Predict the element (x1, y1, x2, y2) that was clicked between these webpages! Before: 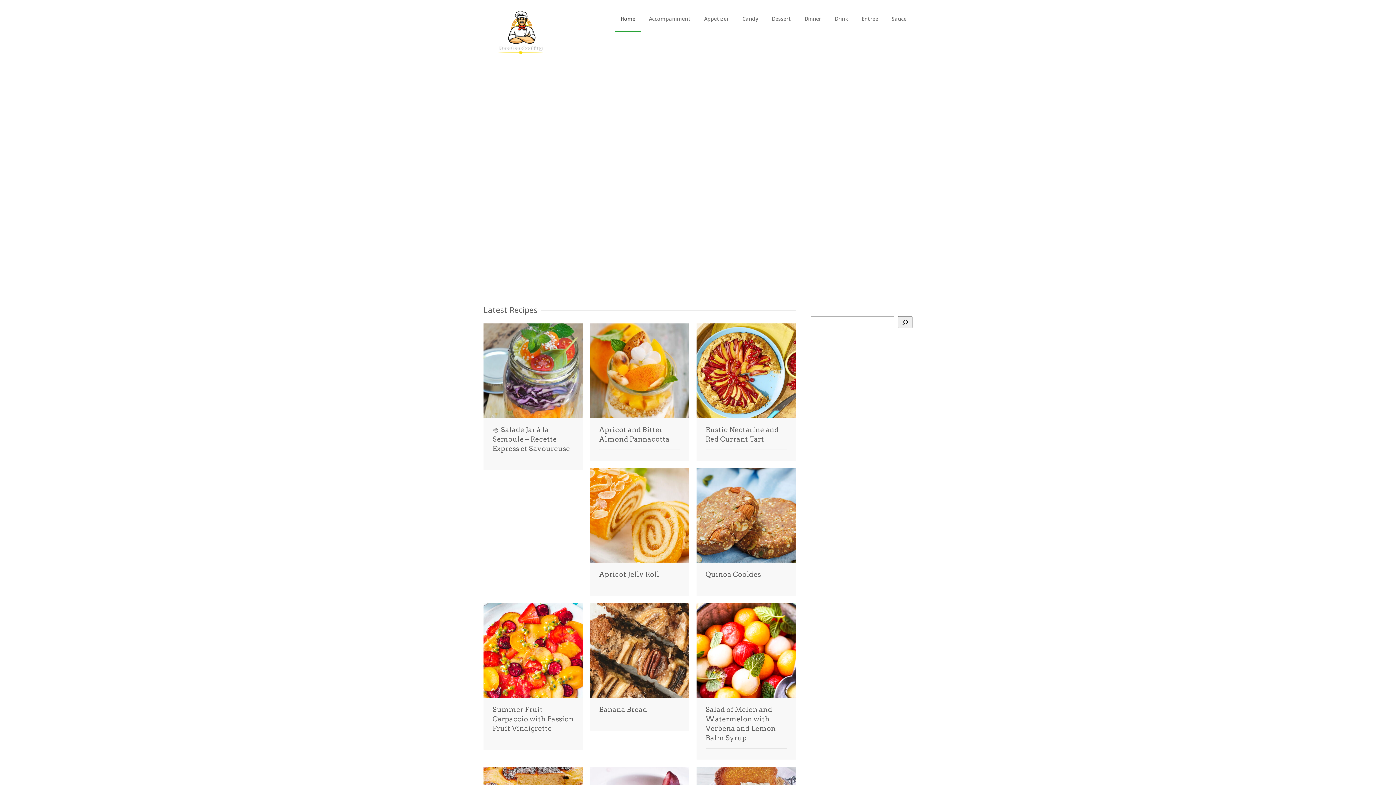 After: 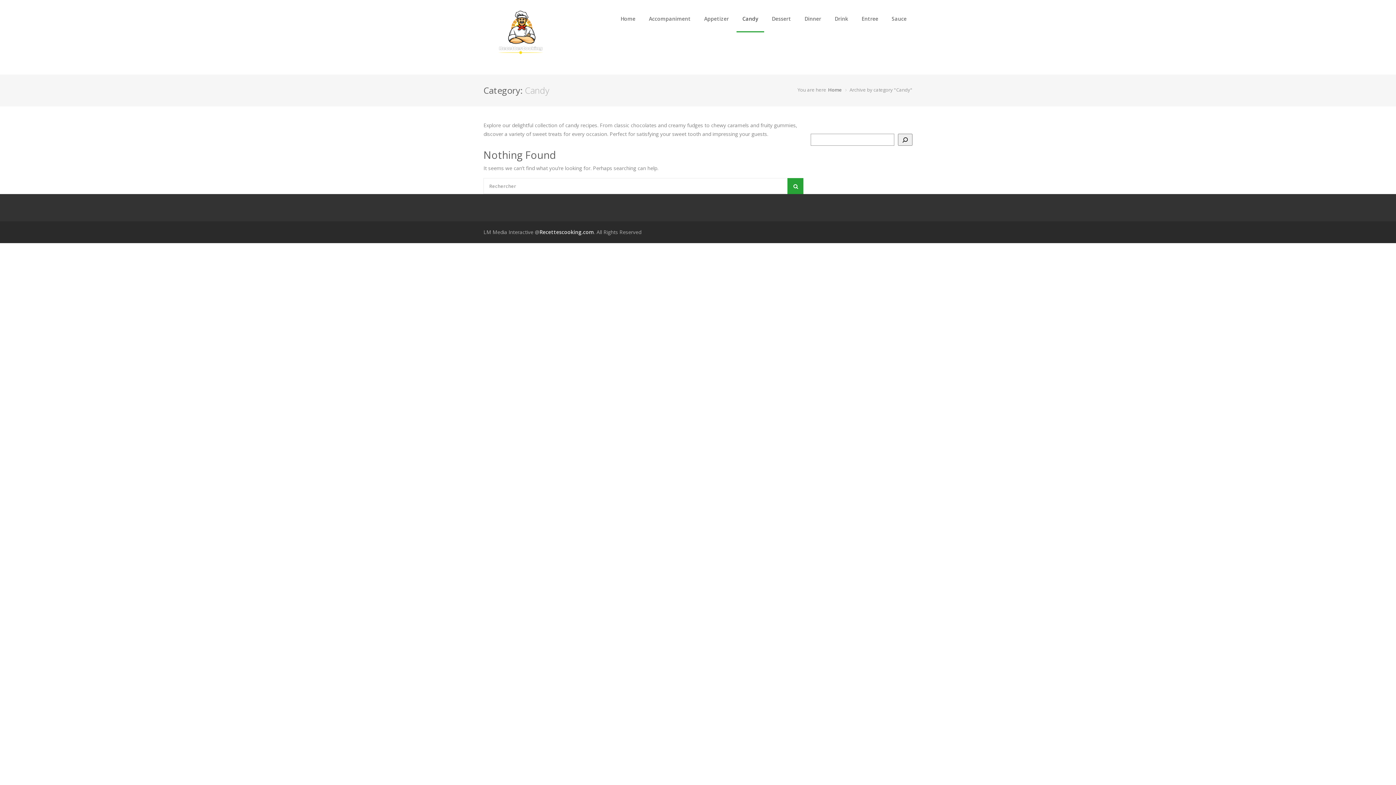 Action: bbox: (736, 5, 764, 32) label: Candy